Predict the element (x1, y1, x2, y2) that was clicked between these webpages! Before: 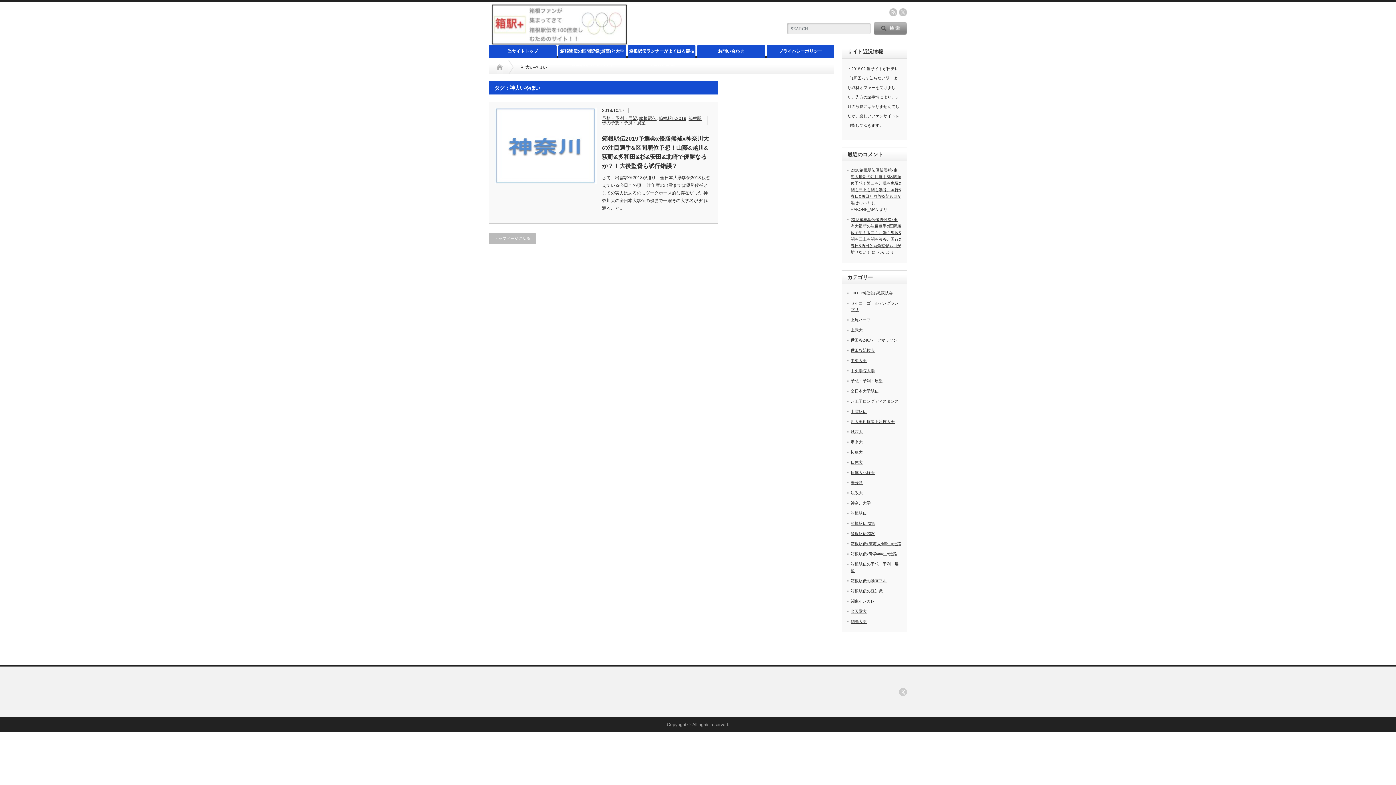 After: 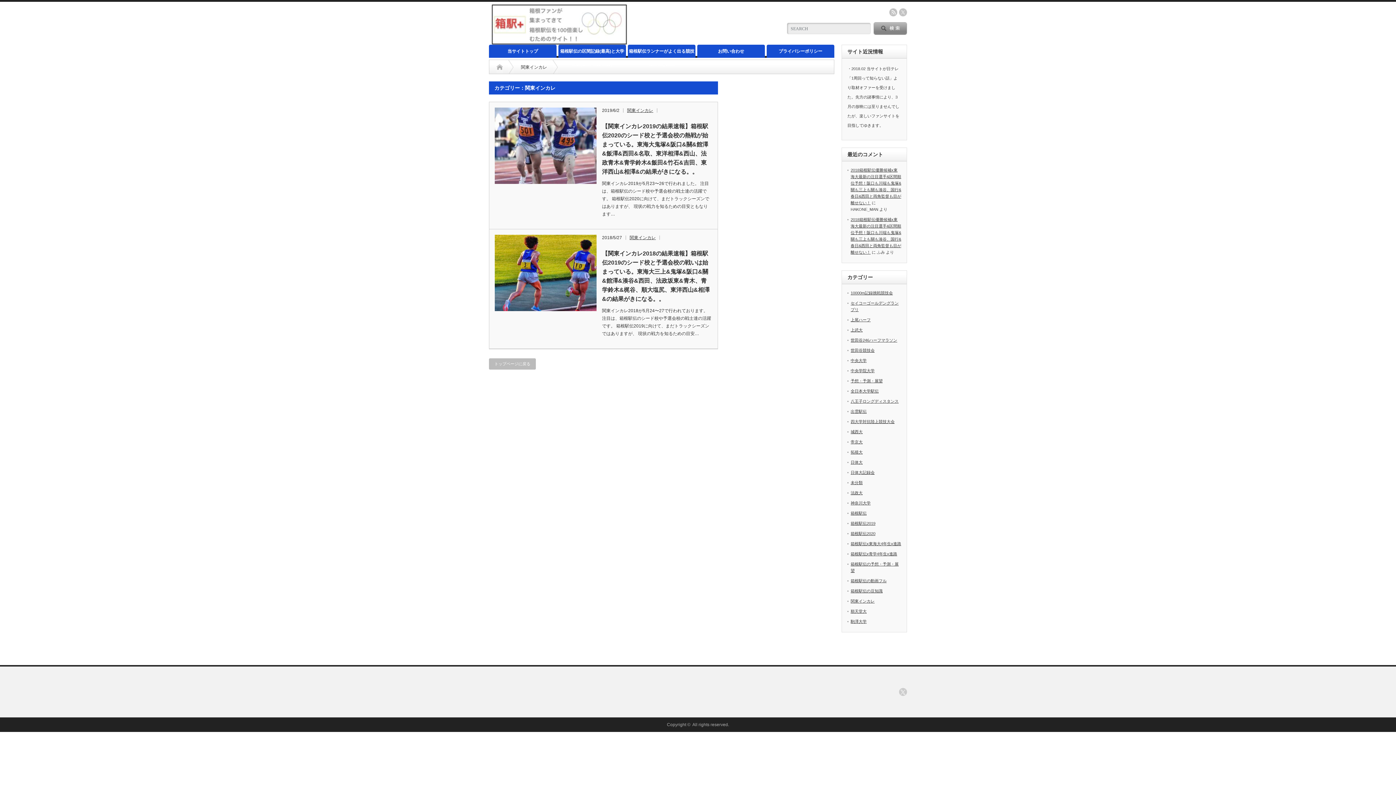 Action: label: 関東インカレ bbox: (850, 599, 874, 603)